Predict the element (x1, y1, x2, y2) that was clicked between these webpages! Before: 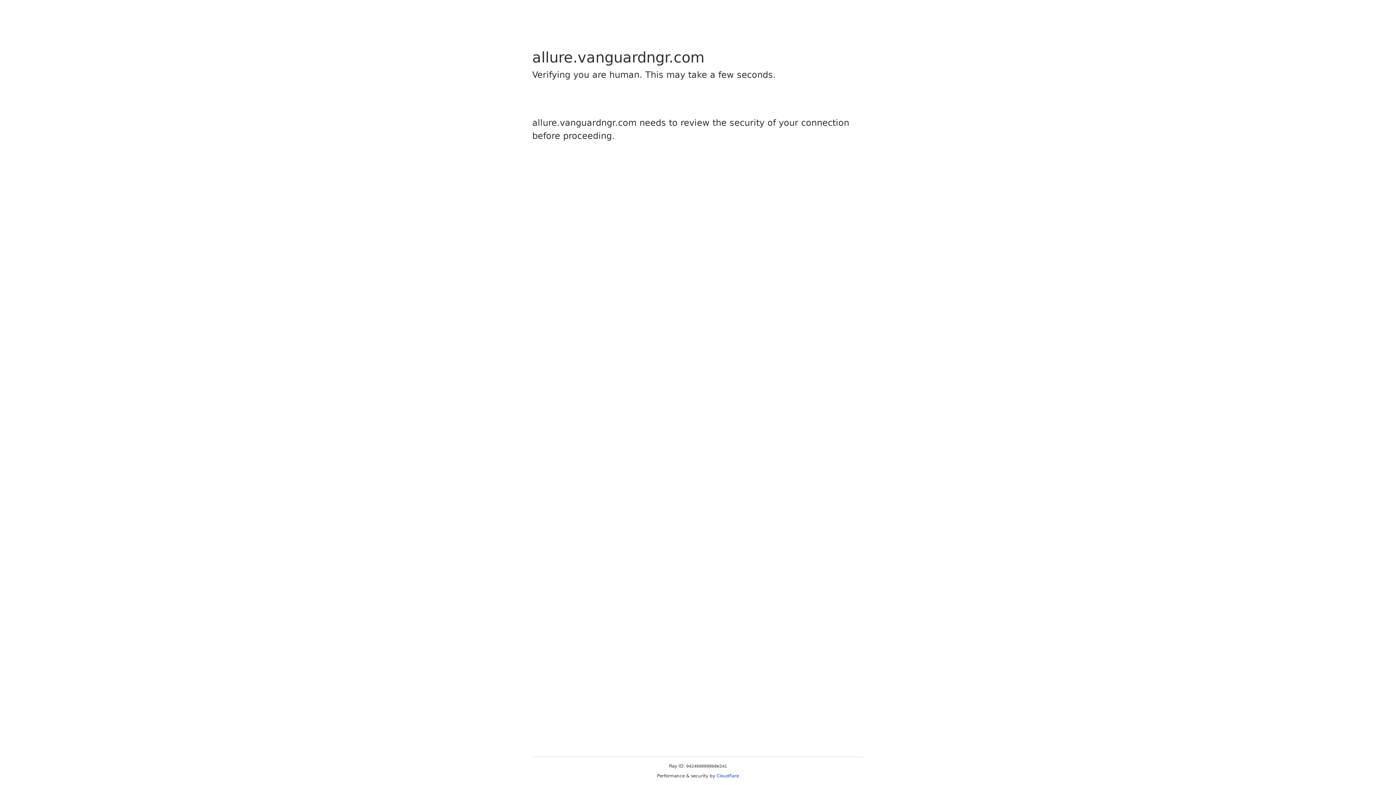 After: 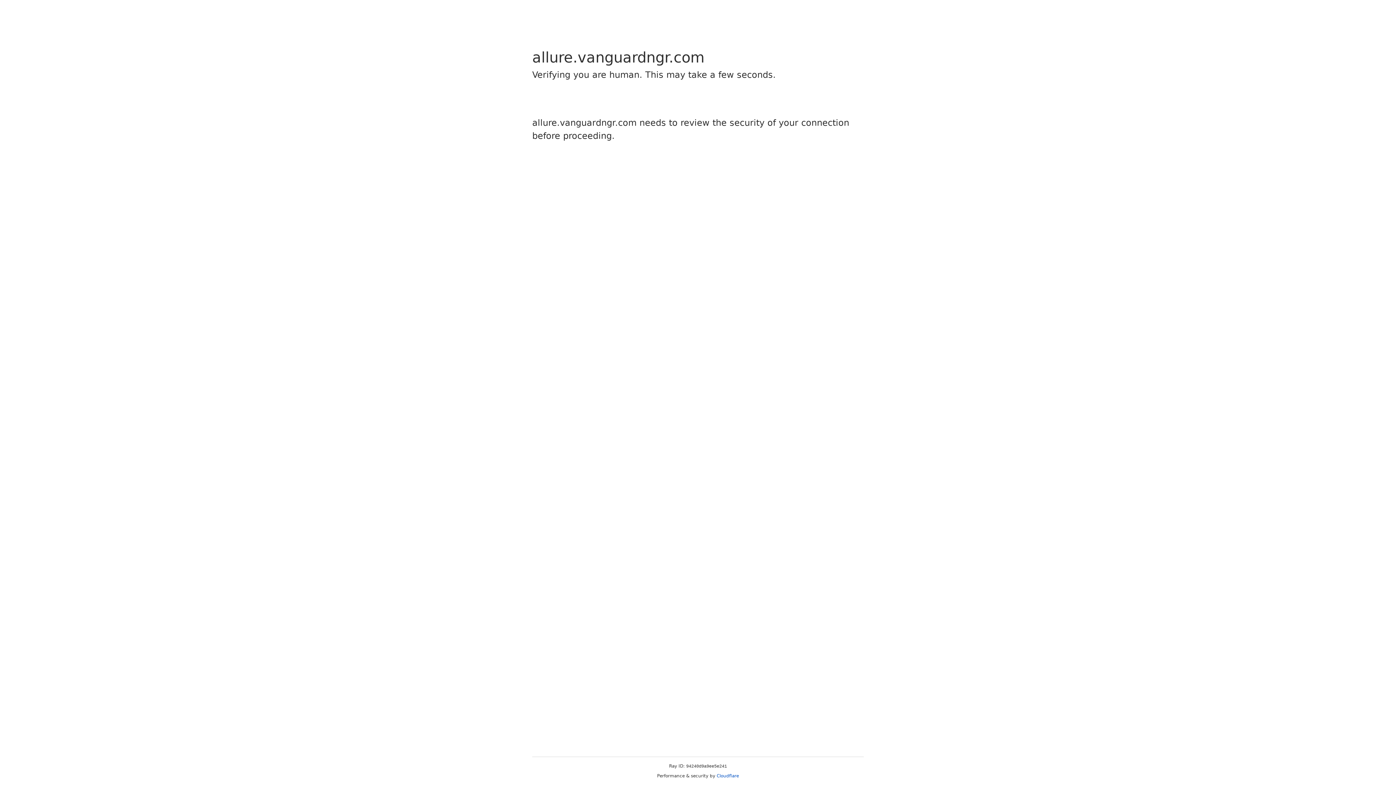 Action: bbox: (716, 773, 739, 778) label: Cloudflare